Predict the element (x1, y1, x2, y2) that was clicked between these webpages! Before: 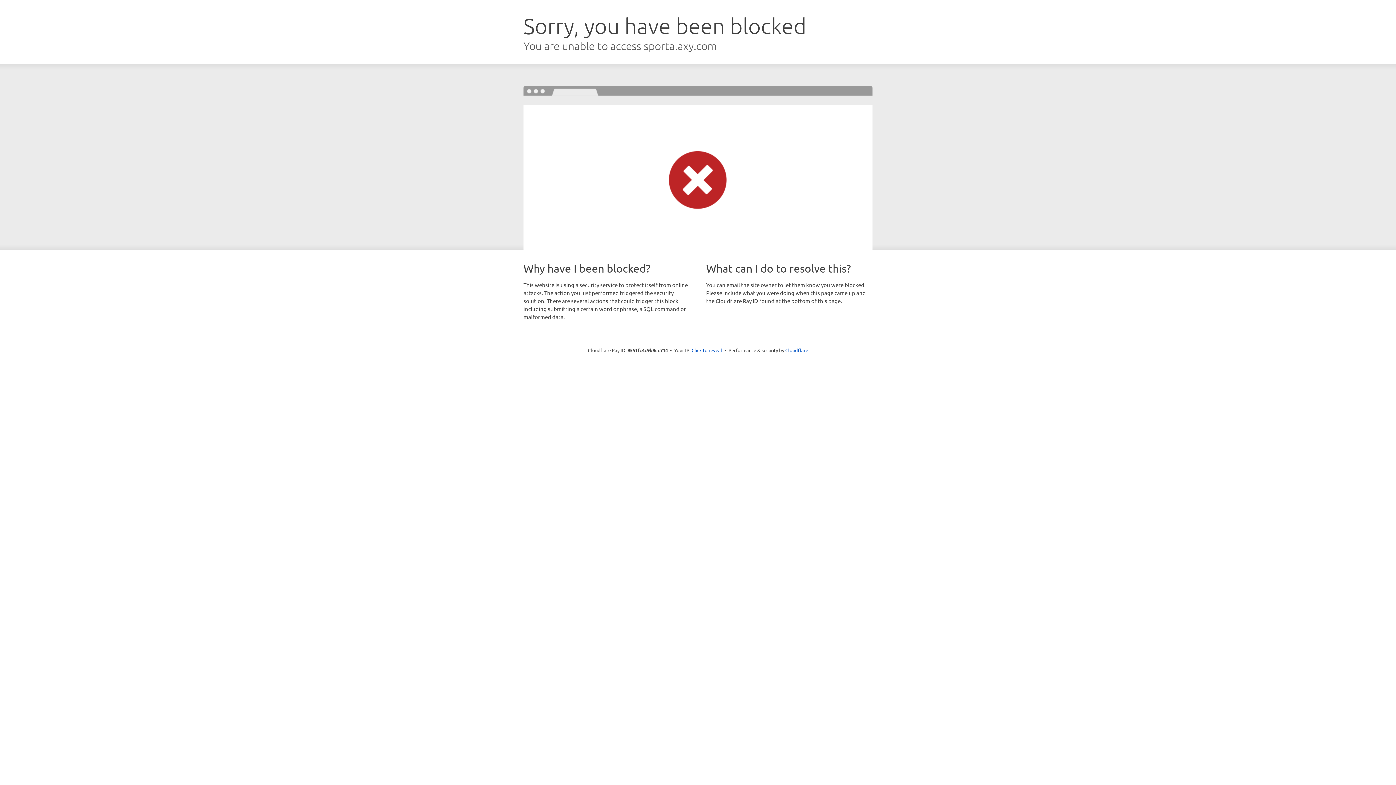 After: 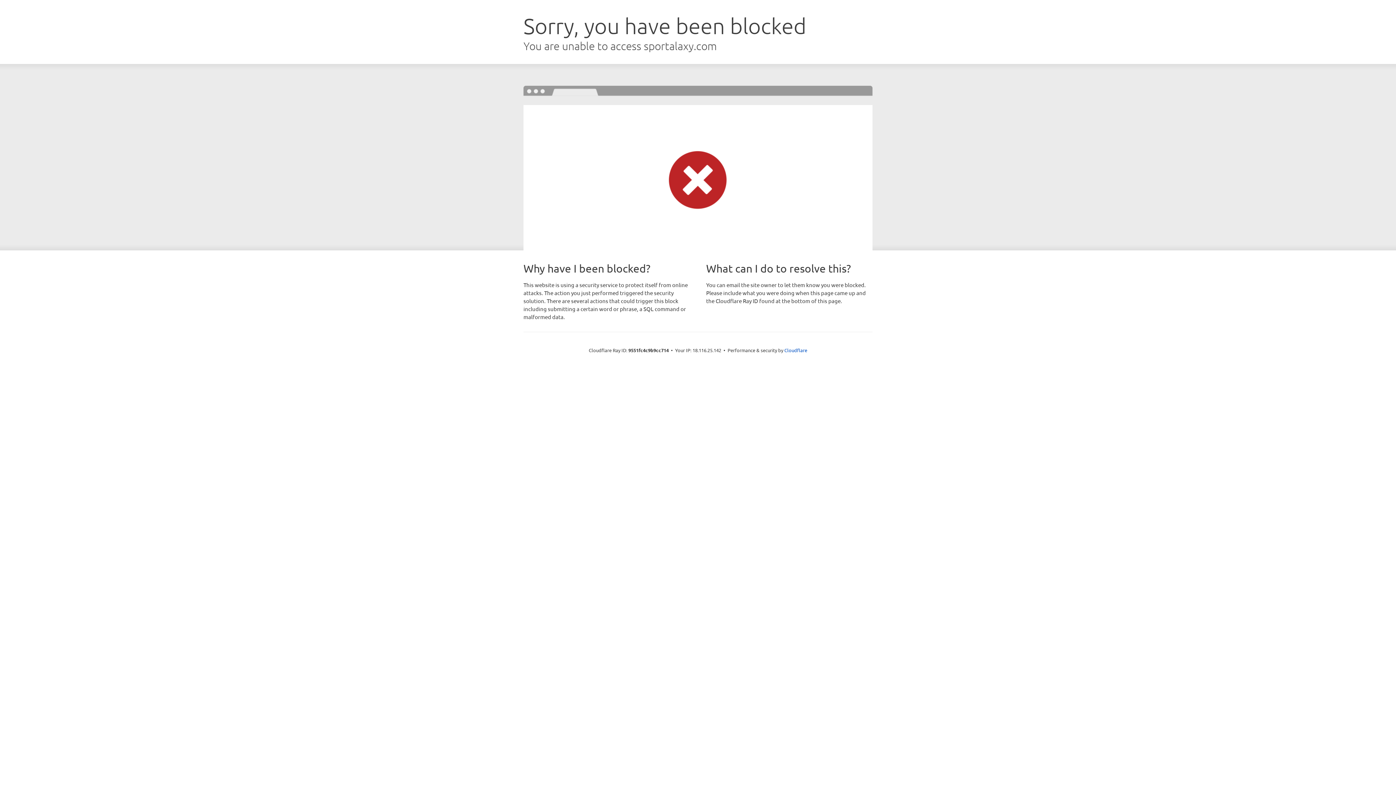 Action: label: Click to reveal bbox: (691, 346, 722, 353)